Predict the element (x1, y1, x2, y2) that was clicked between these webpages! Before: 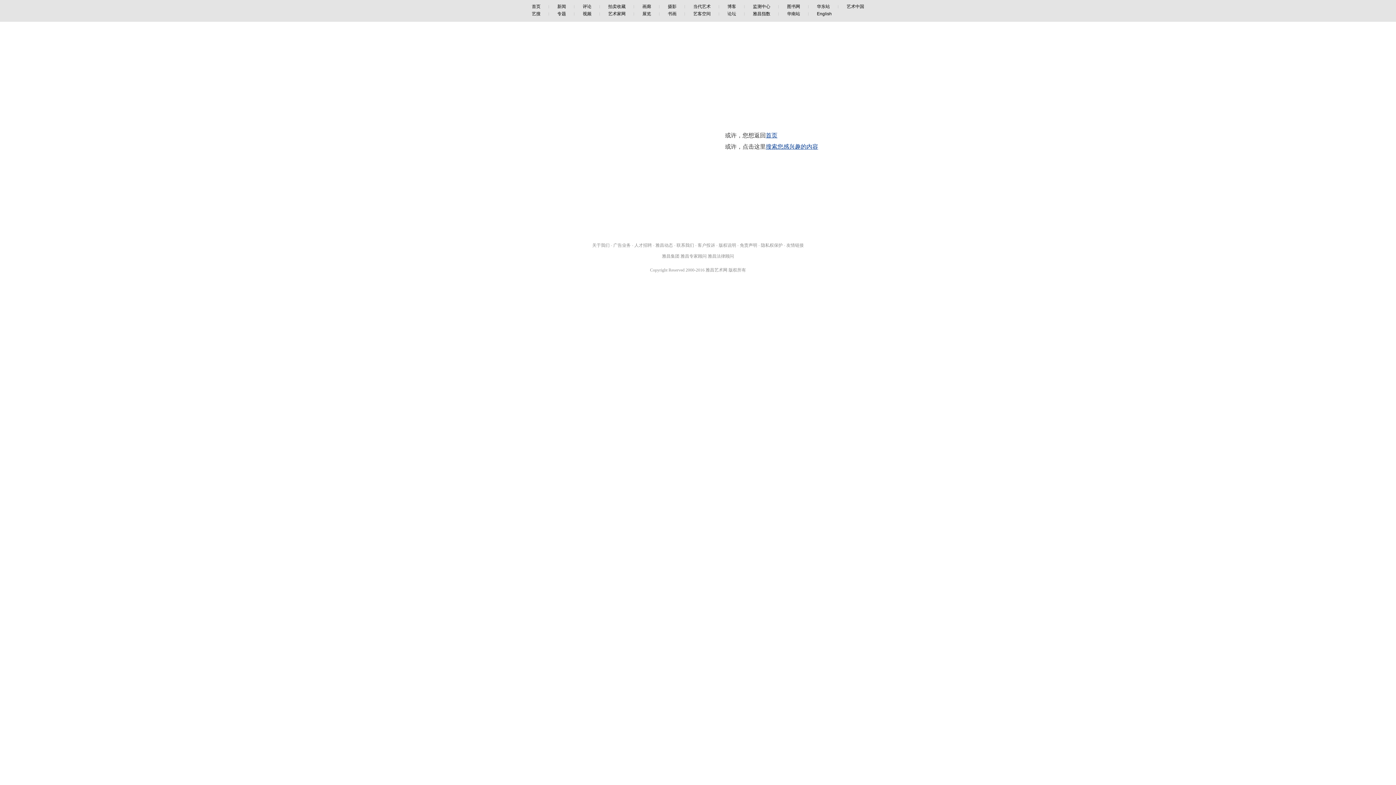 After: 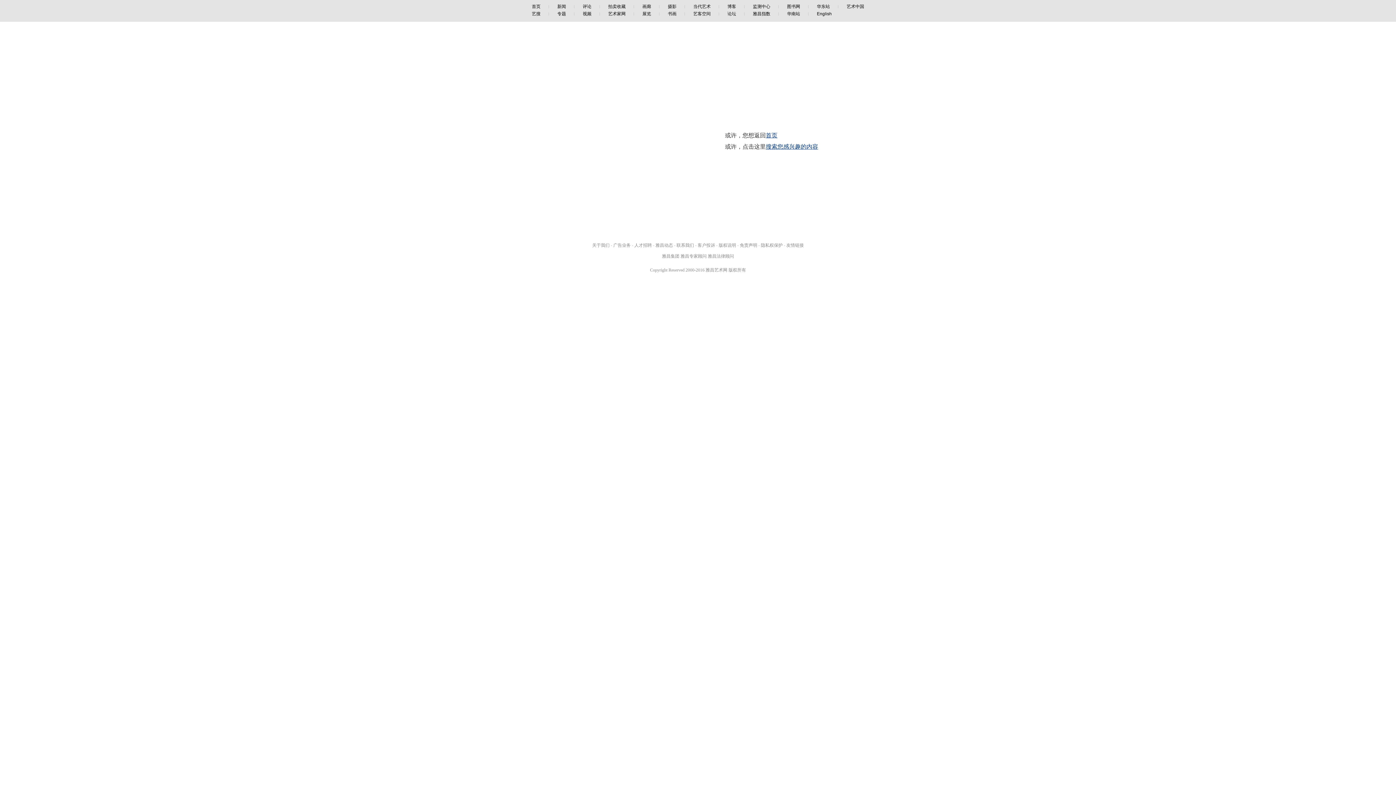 Action: bbox: (685, 4, 719, 9) label: 当代艺术